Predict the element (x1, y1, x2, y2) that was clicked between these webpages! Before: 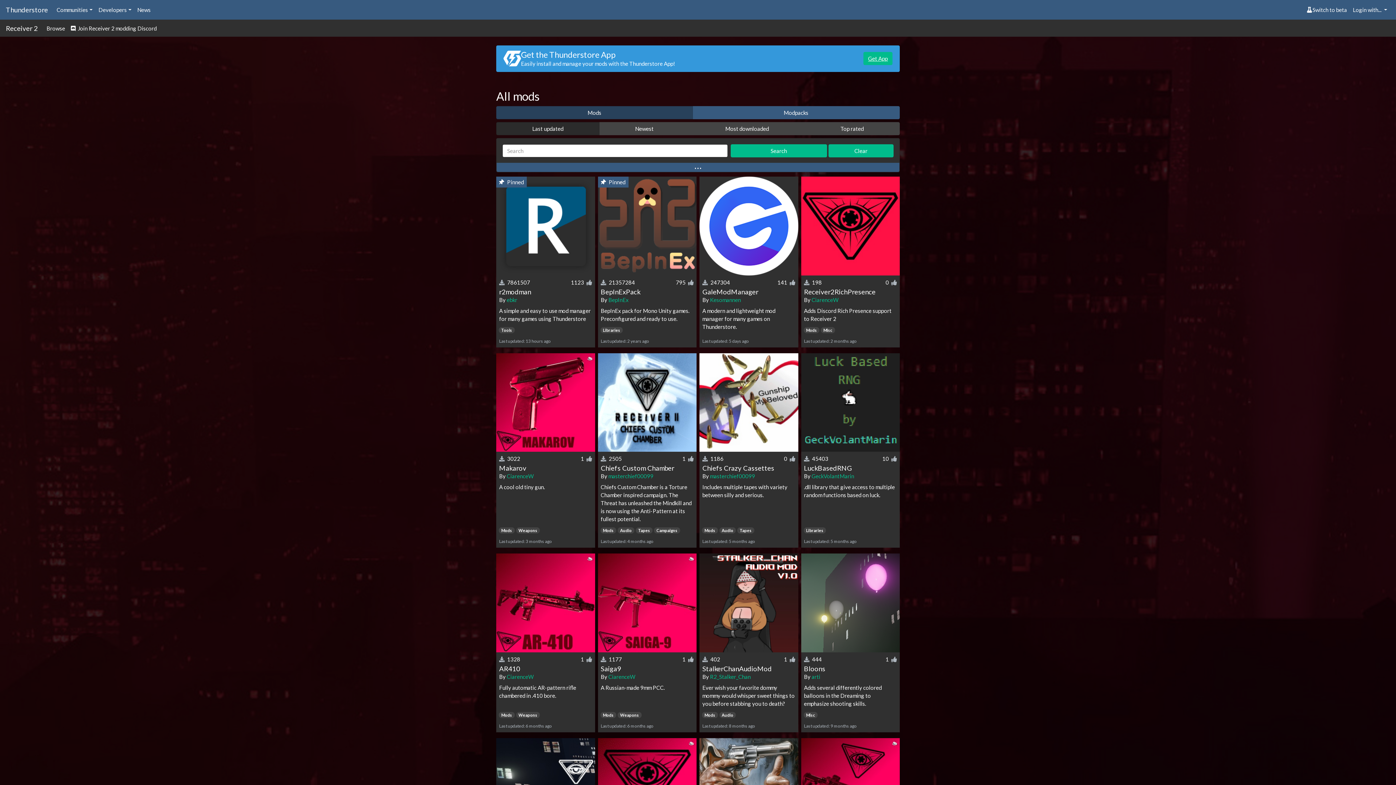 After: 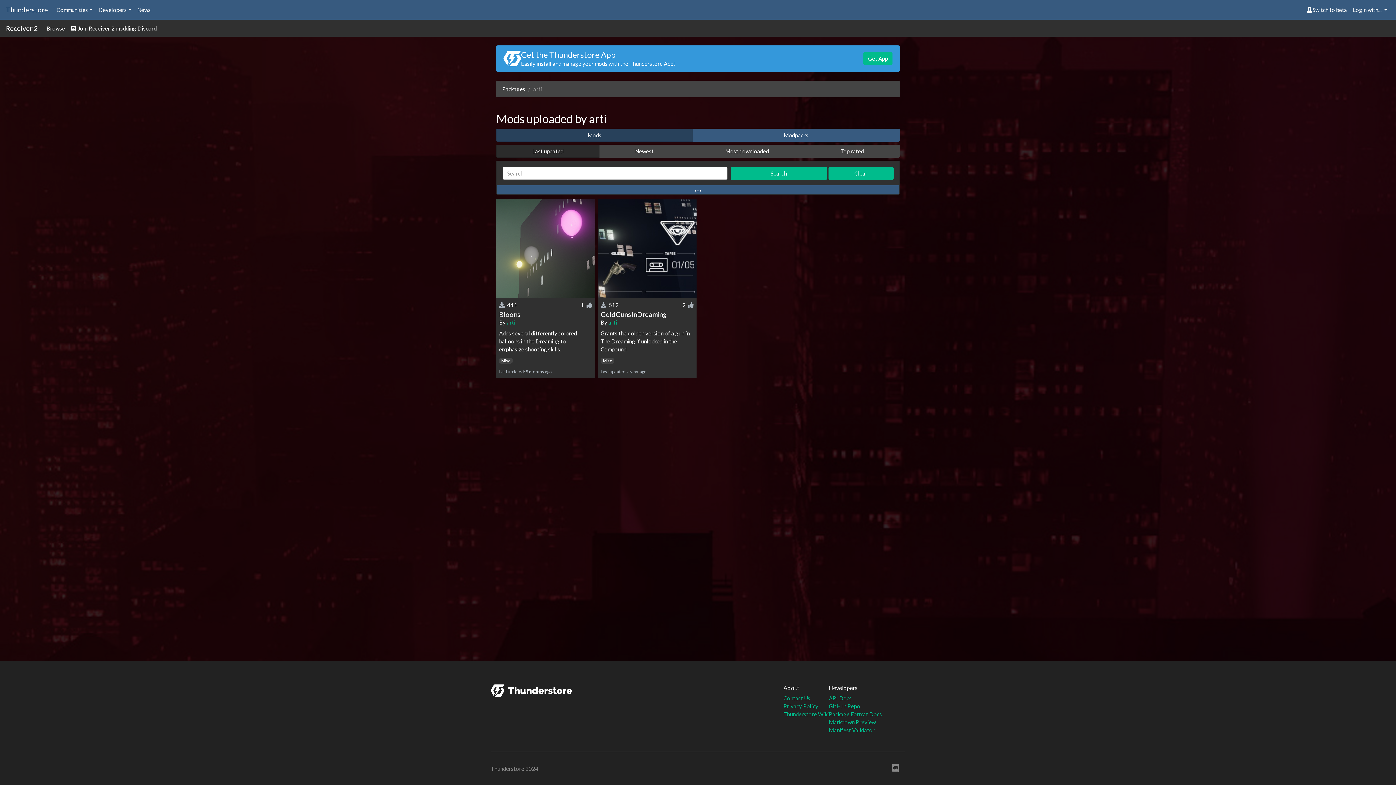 Action: label: arti bbox: (811, 673, 820, 680)